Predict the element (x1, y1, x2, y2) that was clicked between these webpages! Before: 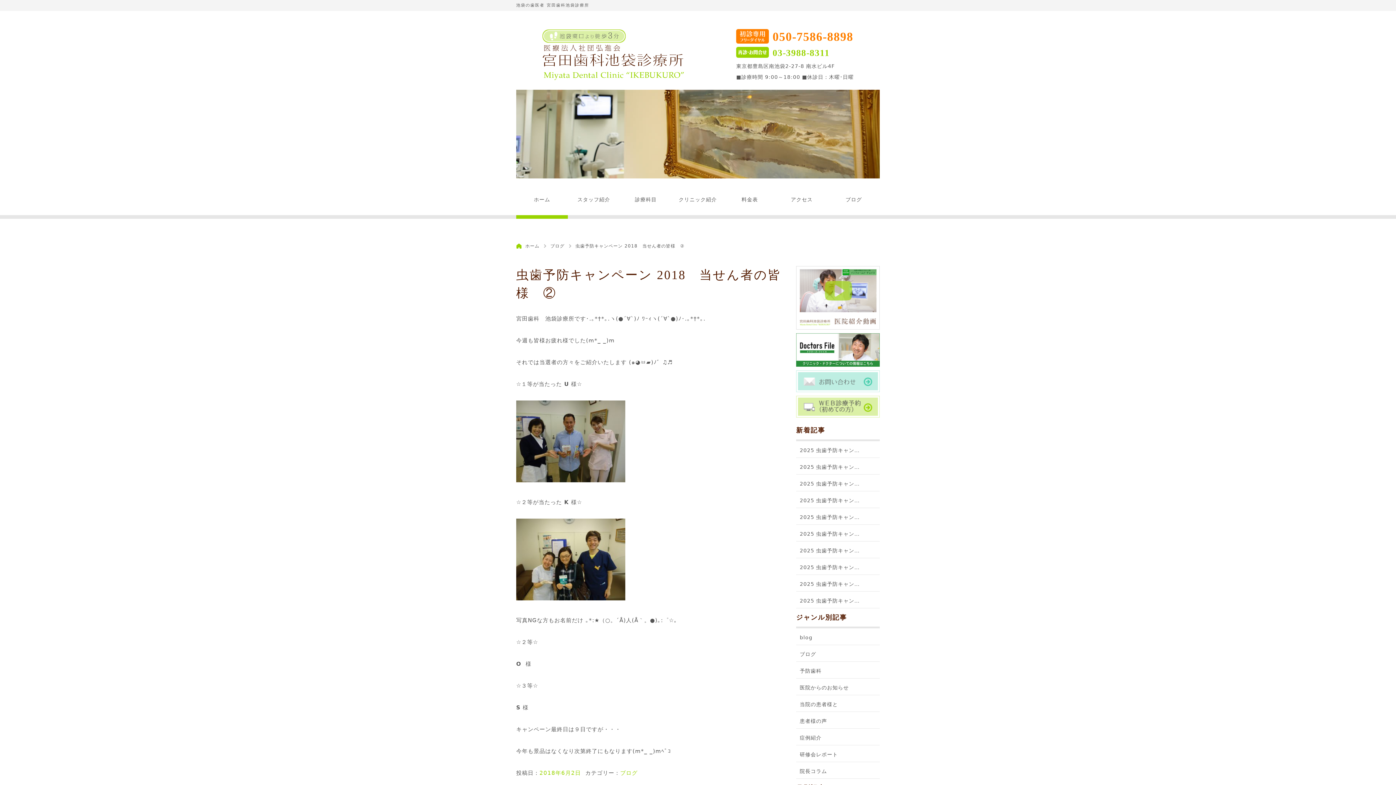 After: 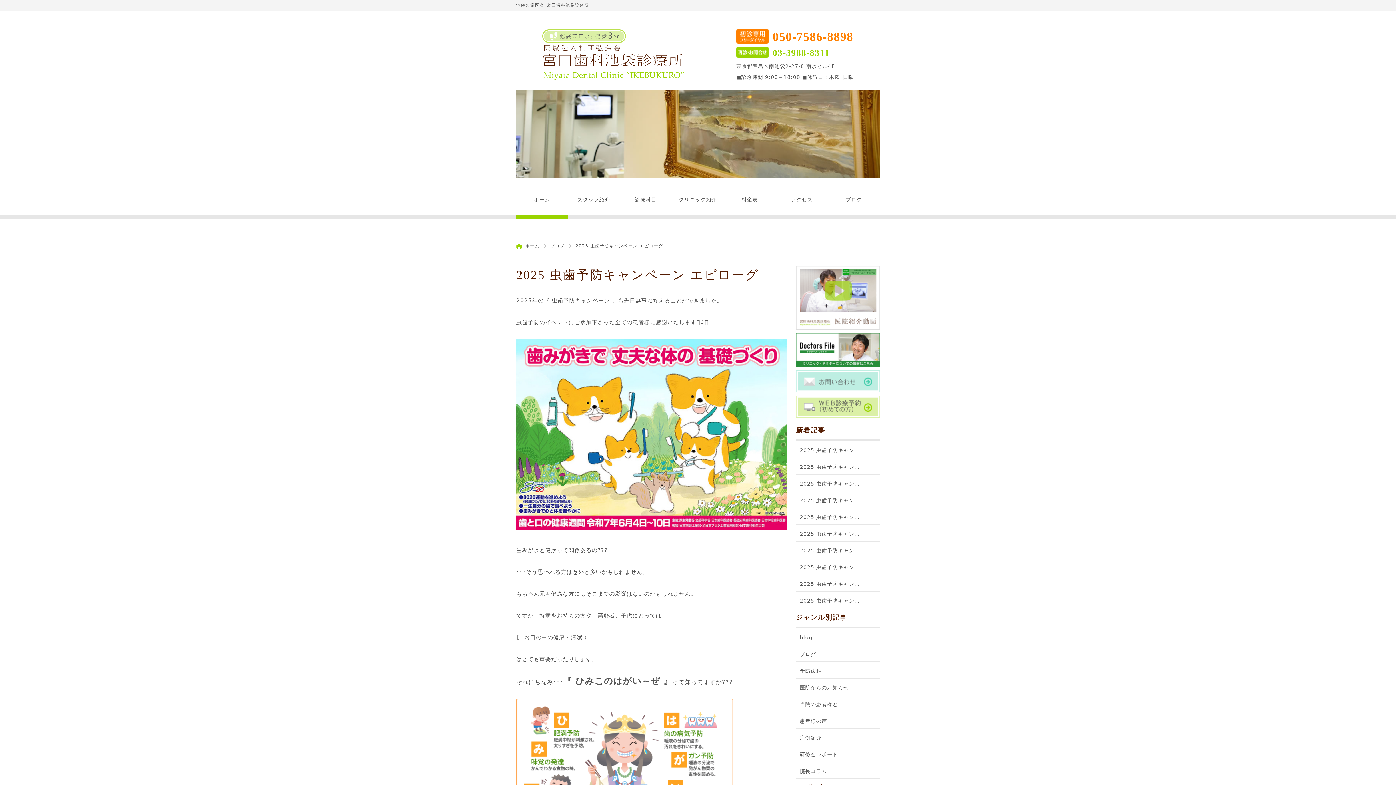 Action: label: 2025 虫歯予防キャン… bbox: (796, 441, 880, 458)